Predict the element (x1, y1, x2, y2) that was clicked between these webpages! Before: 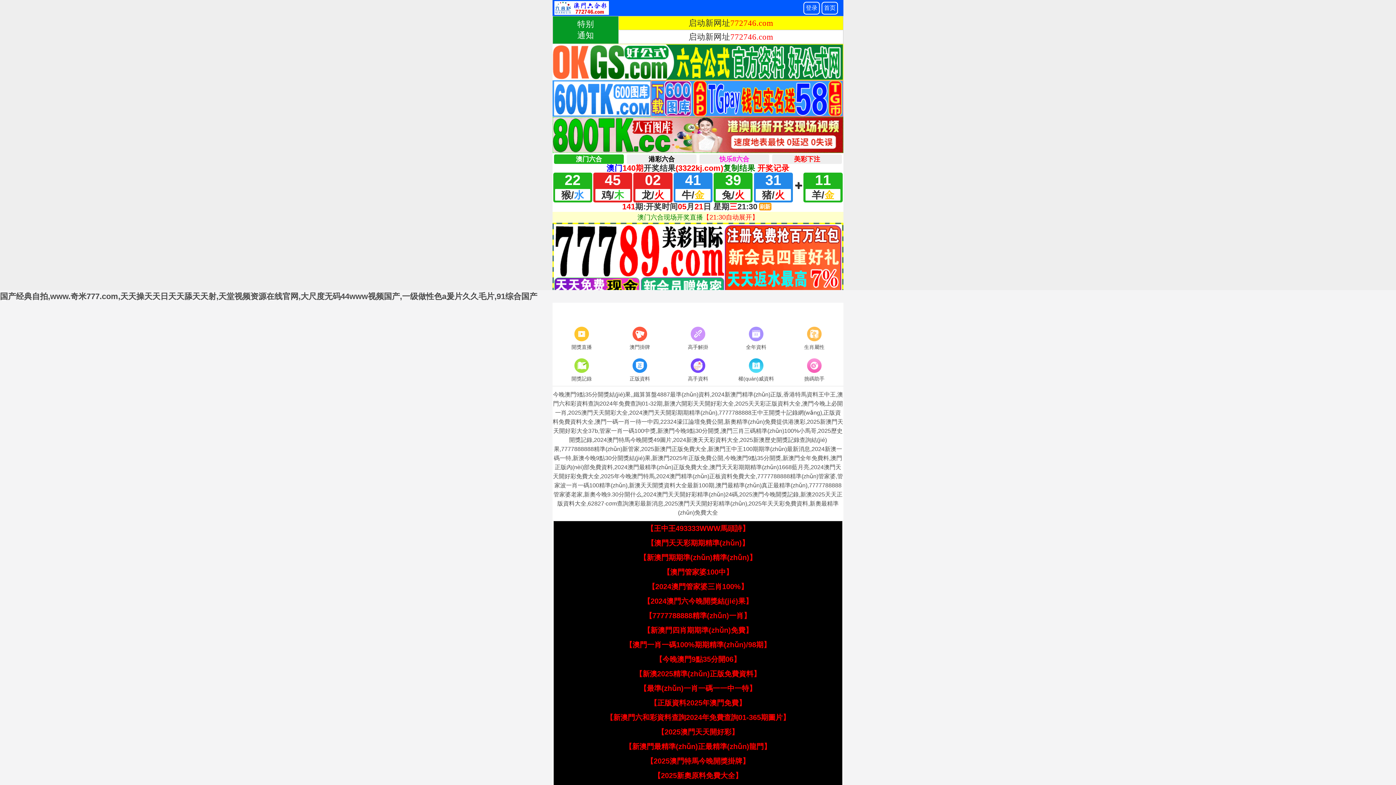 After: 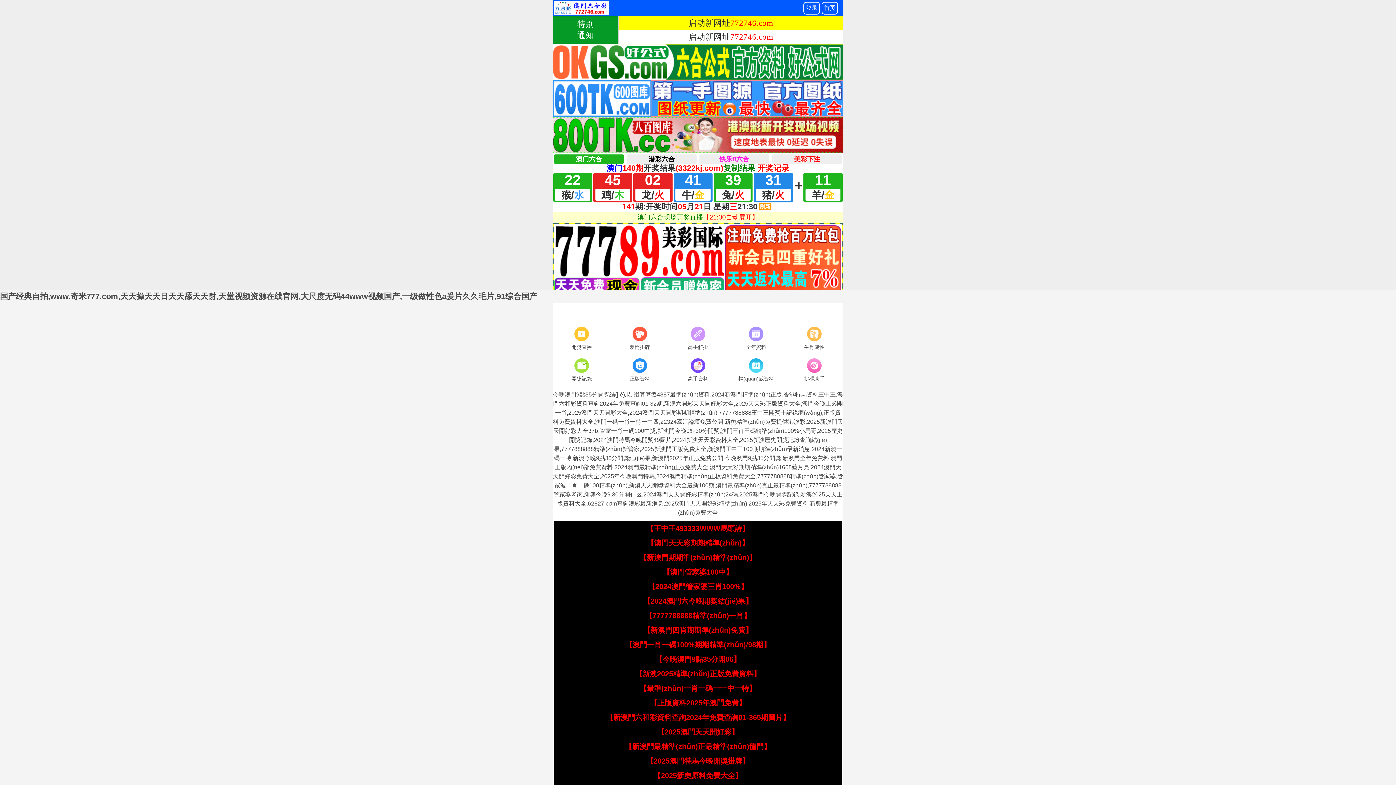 Action: label: 【澳門管家婆100中】 bbox: (663, 568, 733, 576)